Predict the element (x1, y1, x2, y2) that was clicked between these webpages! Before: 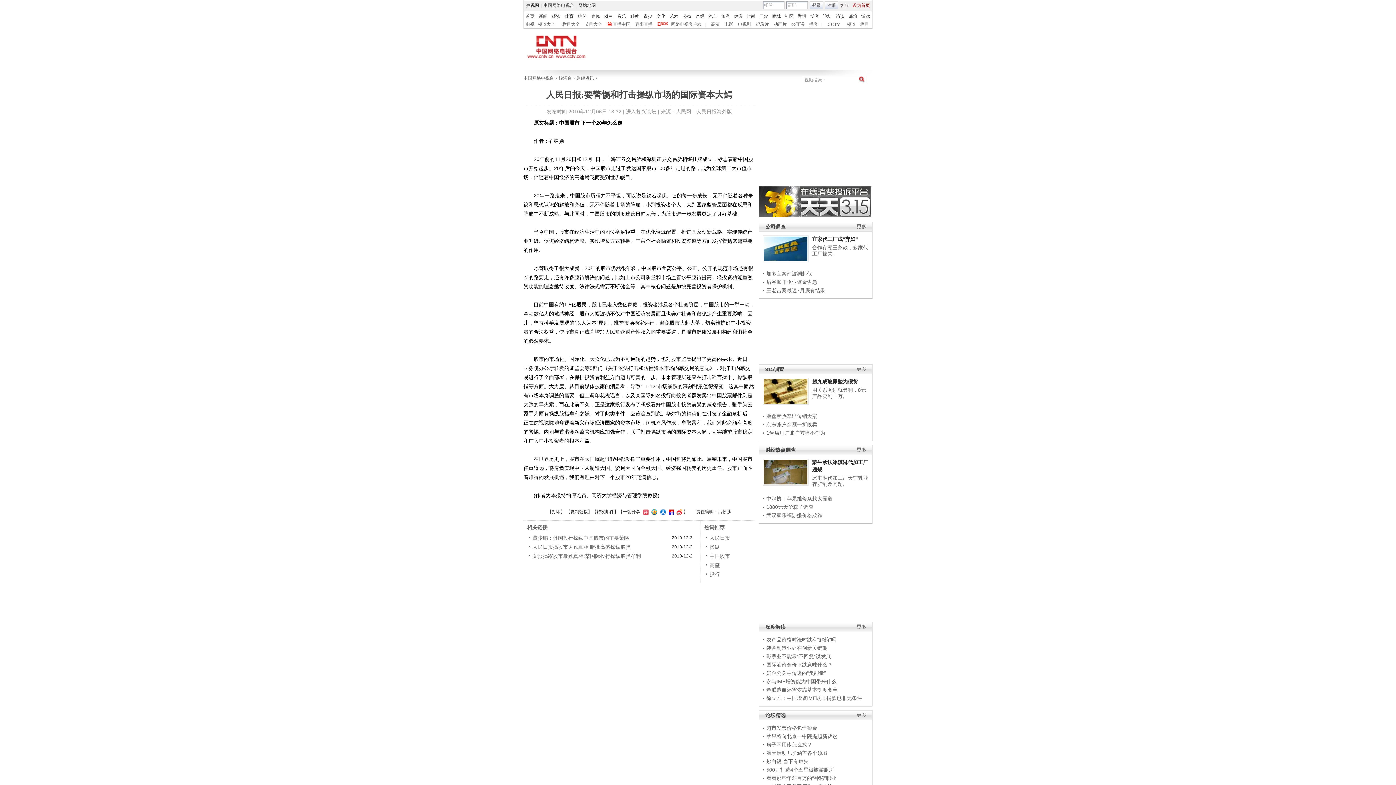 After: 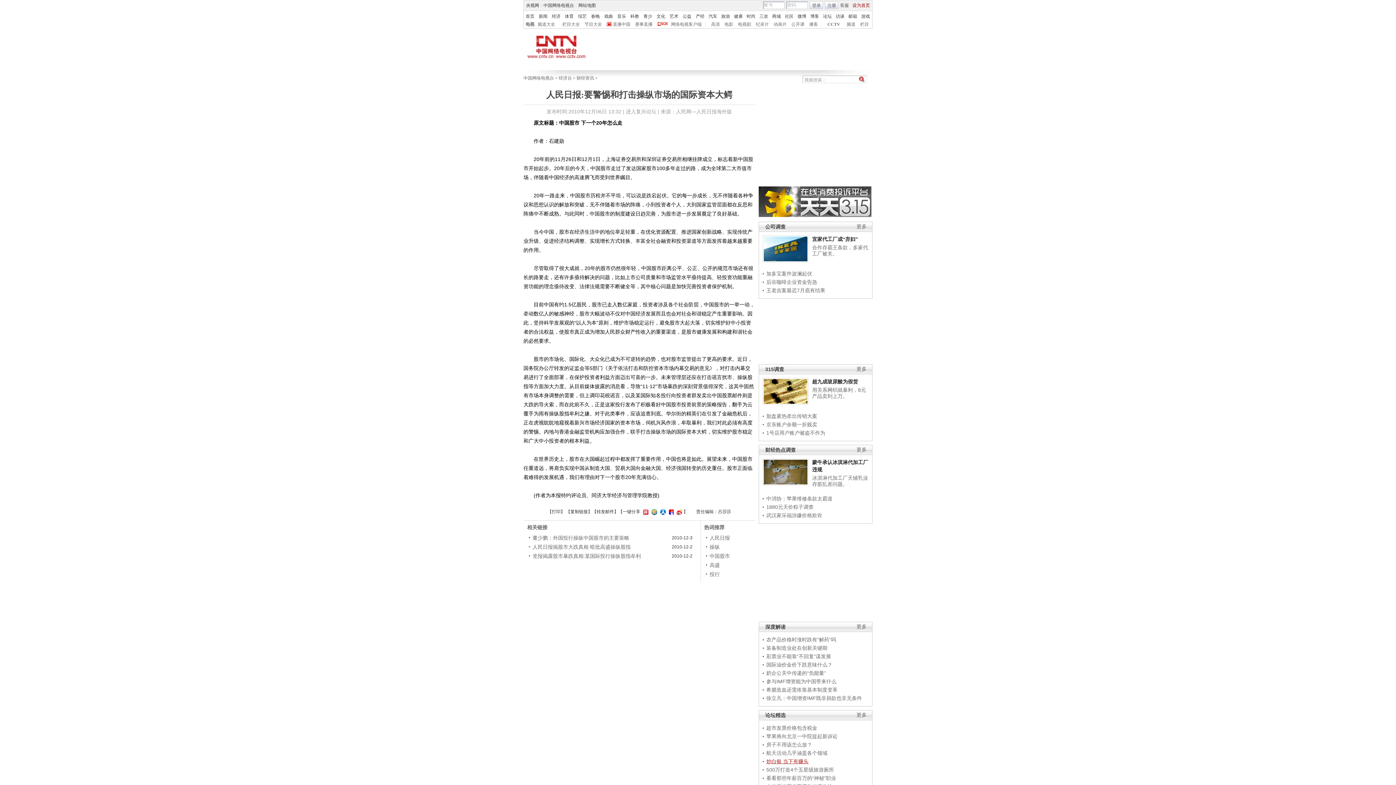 Action: bbox: (766, 758, 808, 764) label: 炒白银 当下有赚头